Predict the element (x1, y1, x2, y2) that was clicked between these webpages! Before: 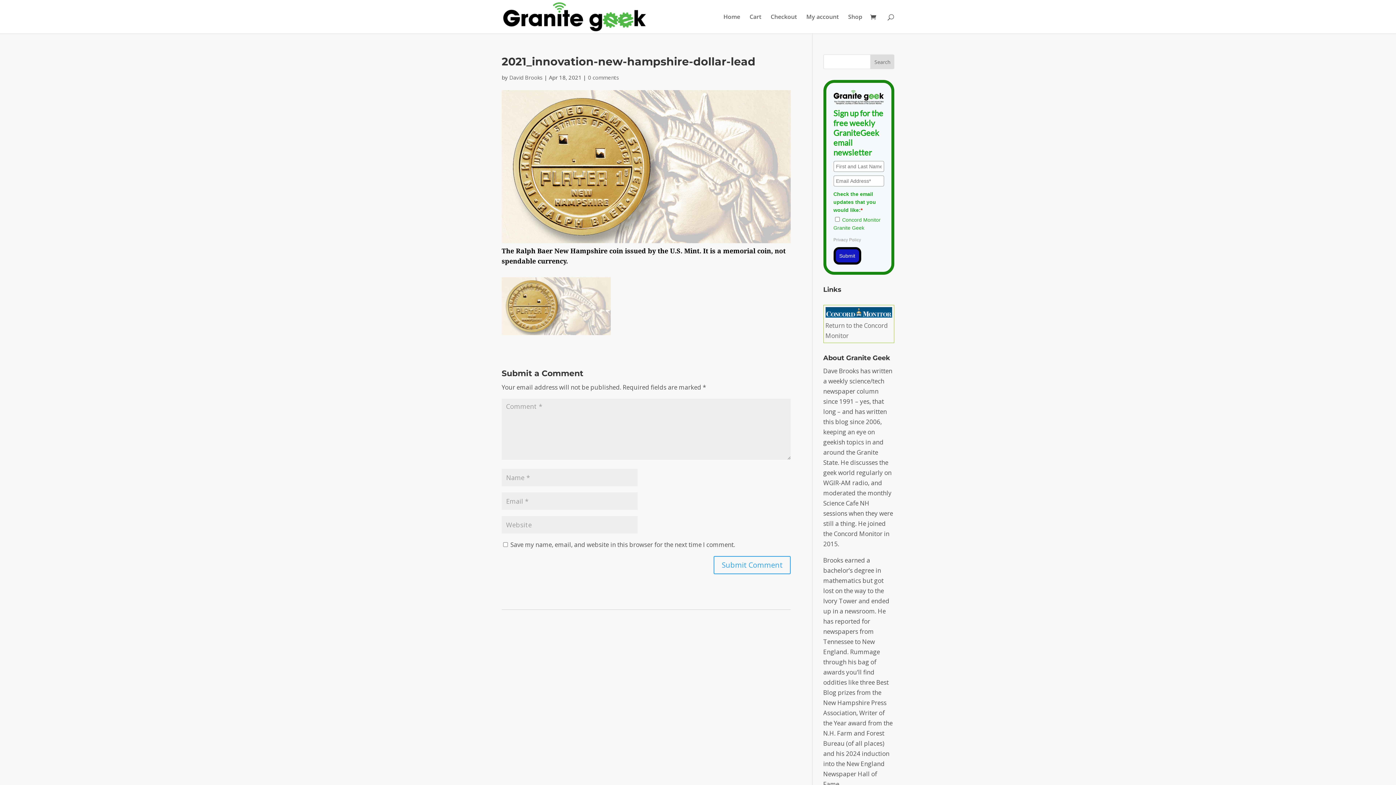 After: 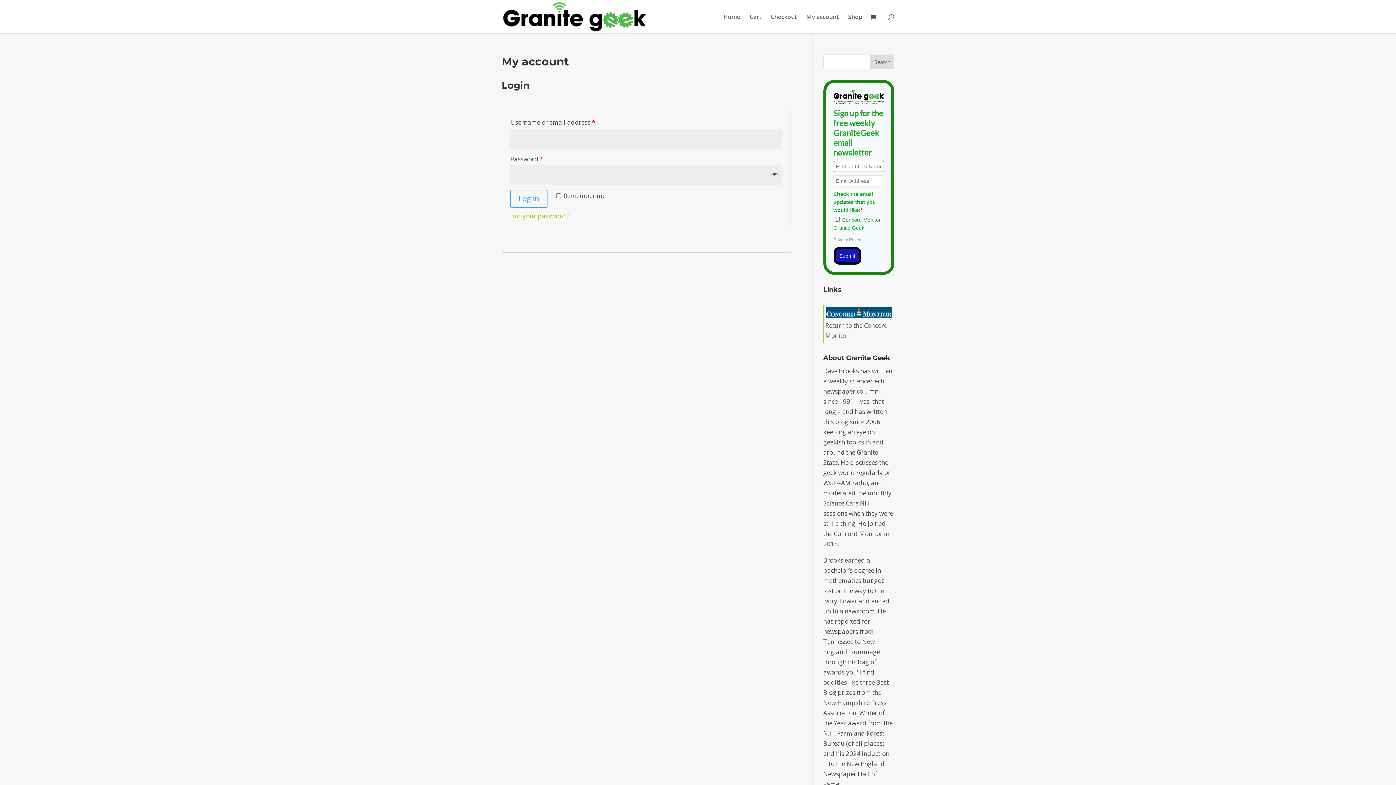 Action: label: My account bbox: (806, 14, 838, 33)